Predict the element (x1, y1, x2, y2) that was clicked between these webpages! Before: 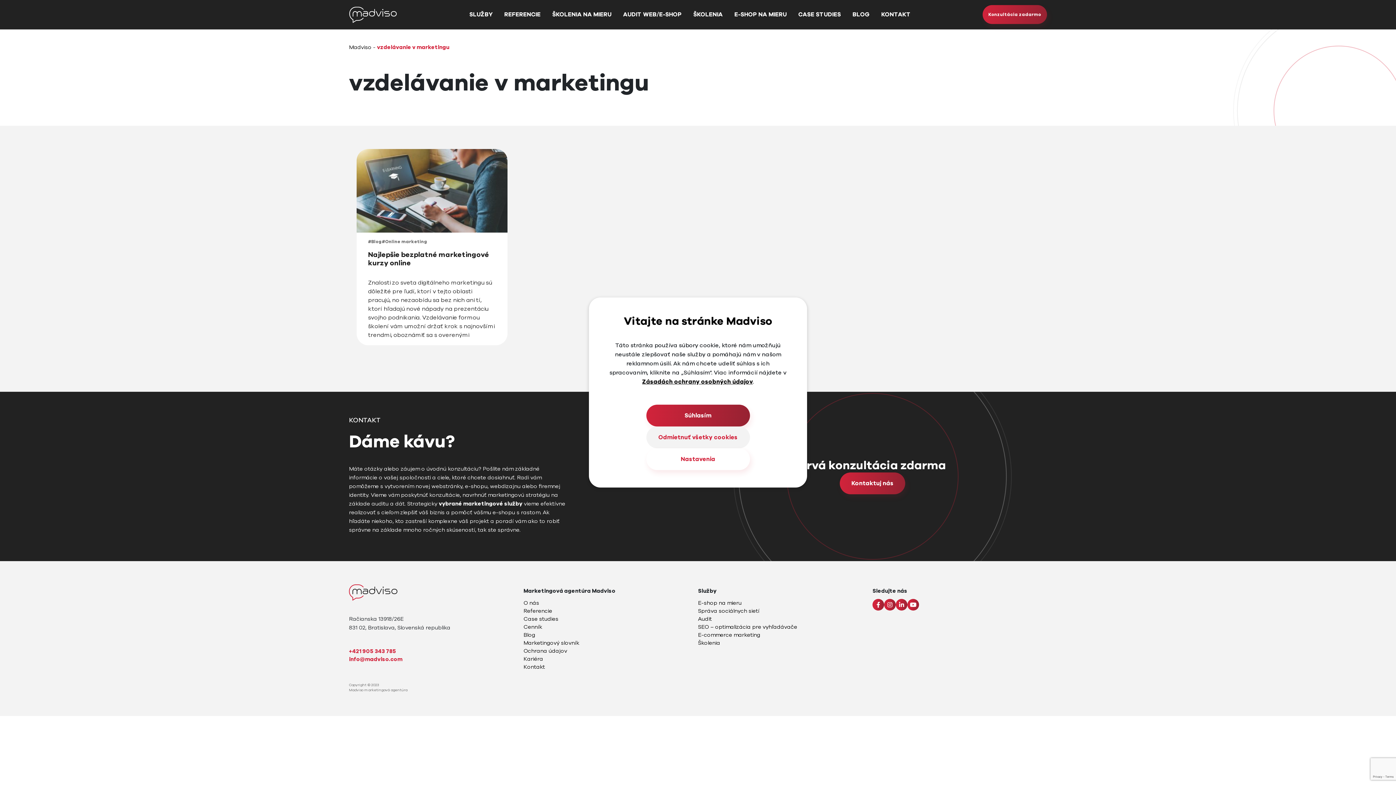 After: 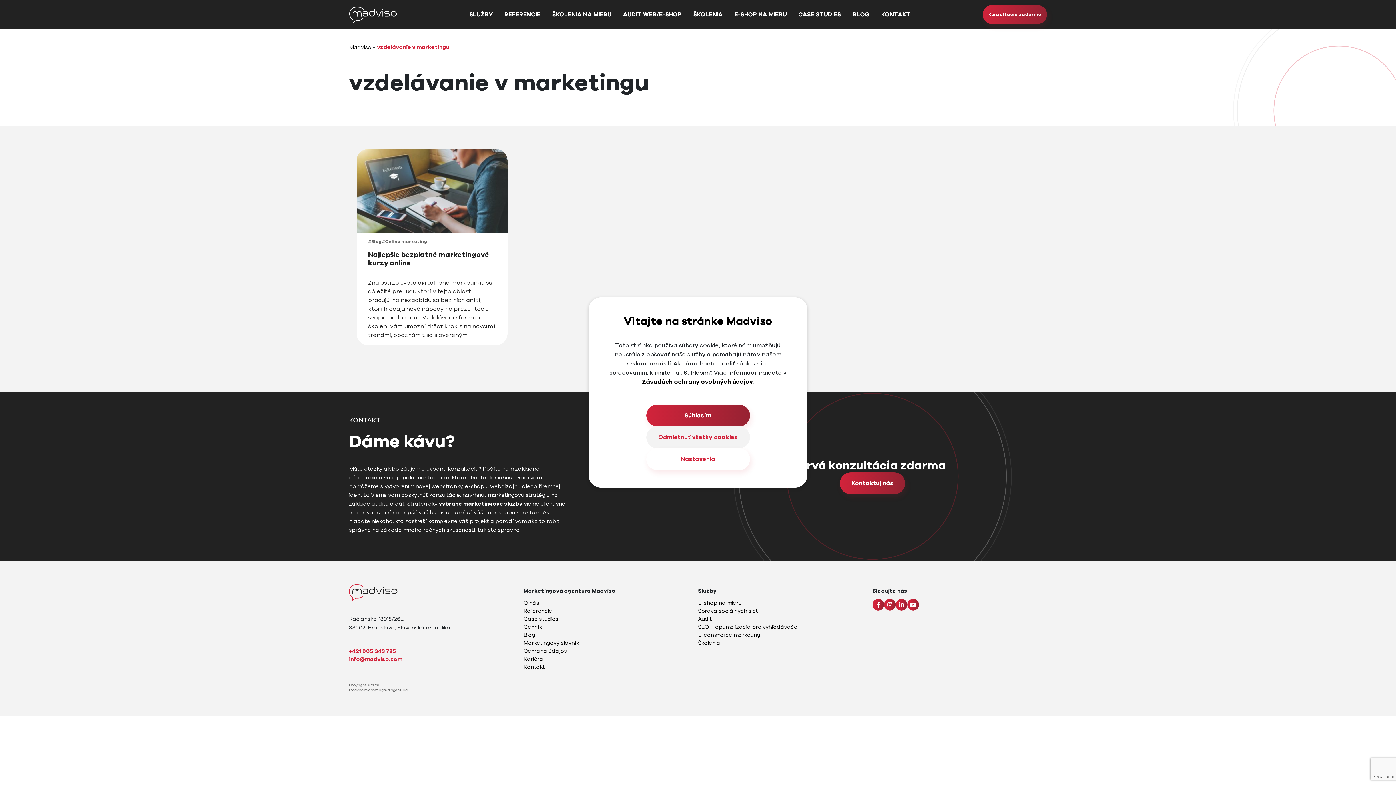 Action: bbox: (907, 599, 919, 610)